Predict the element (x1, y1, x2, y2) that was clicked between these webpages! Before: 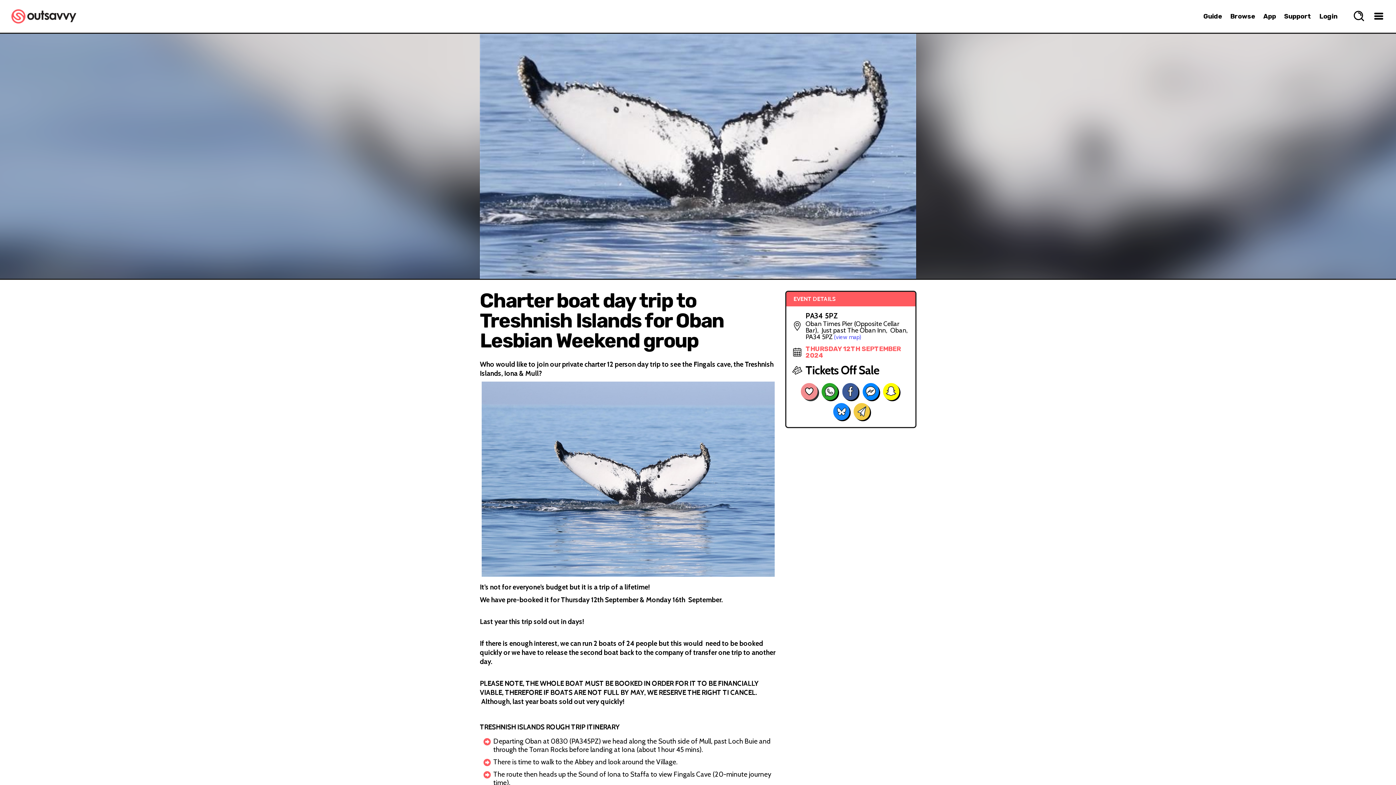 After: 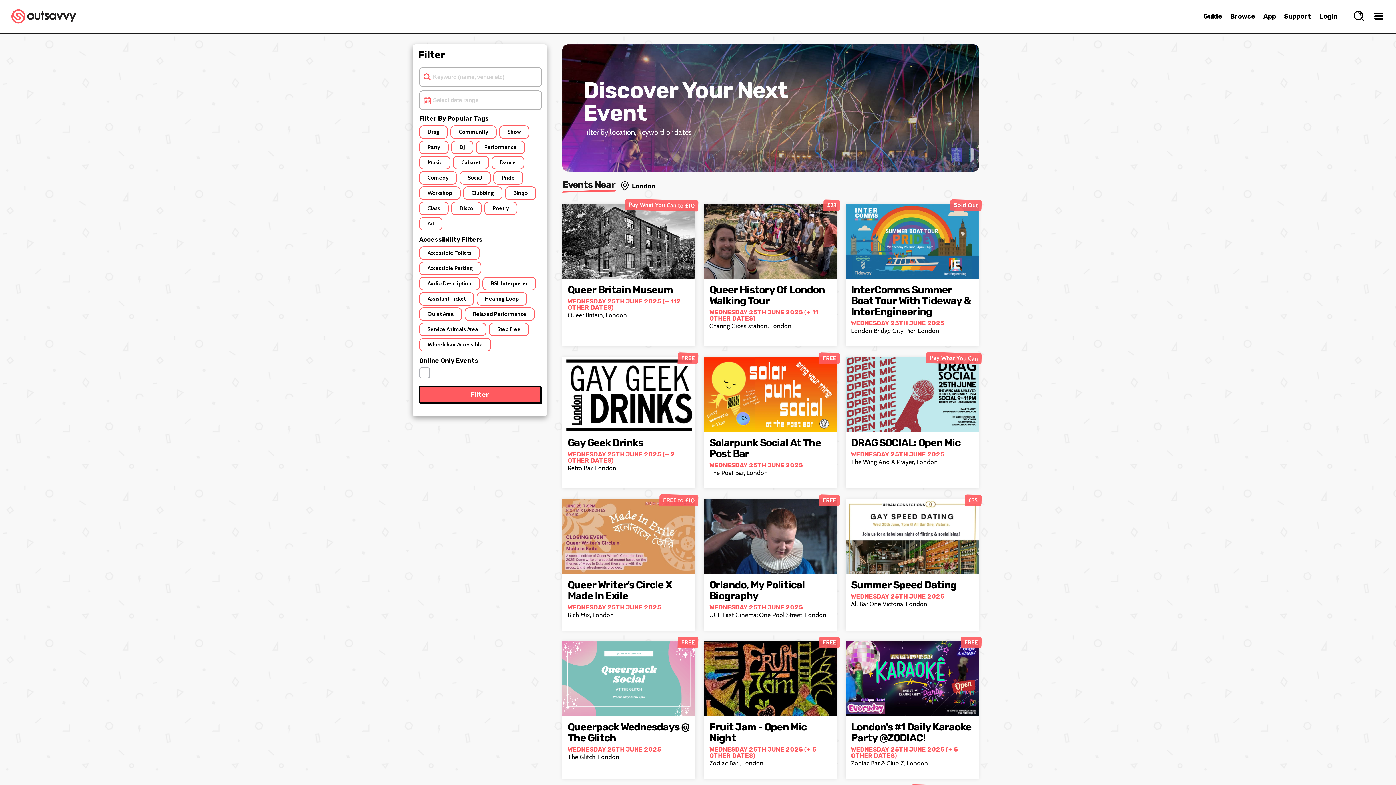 Action: label: Browse bbox: (1230, 12, 1255, 20)